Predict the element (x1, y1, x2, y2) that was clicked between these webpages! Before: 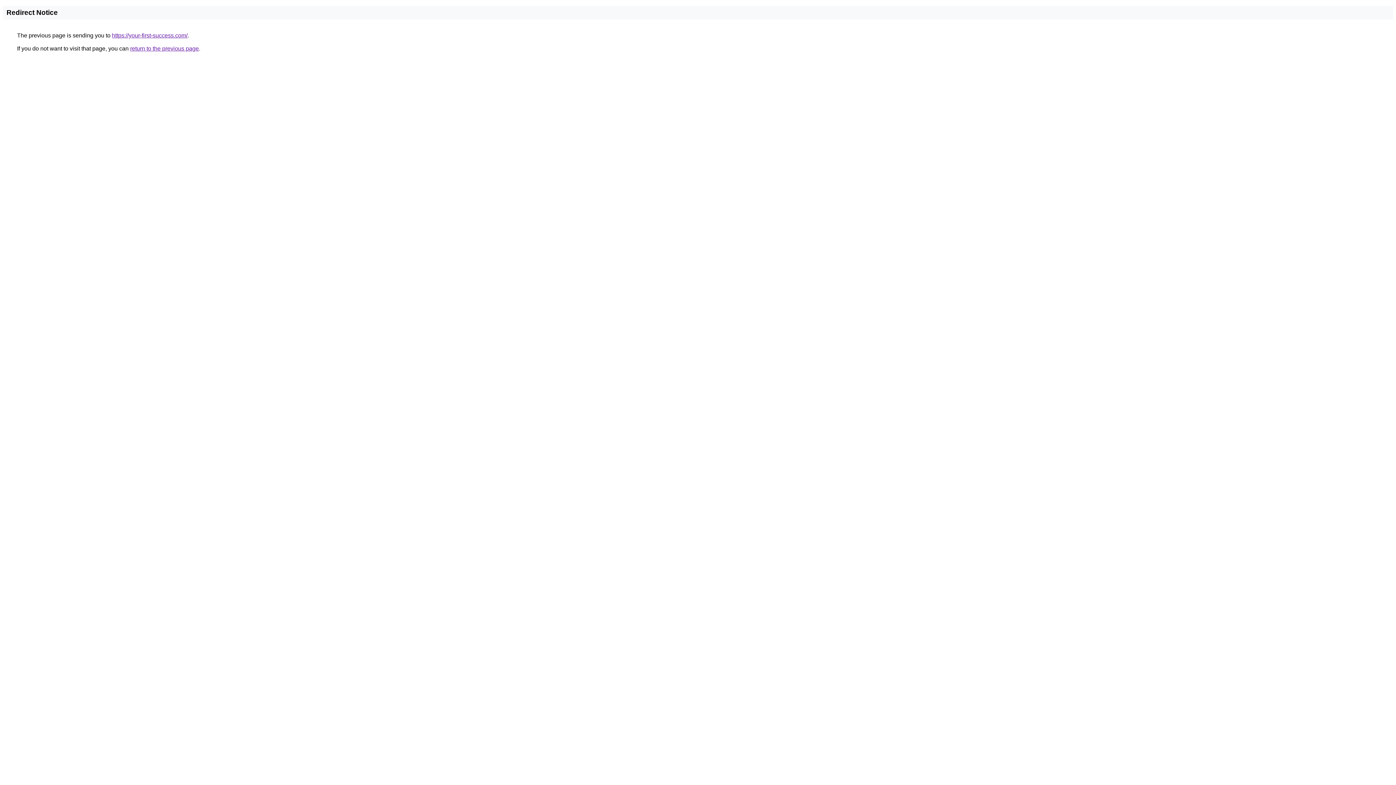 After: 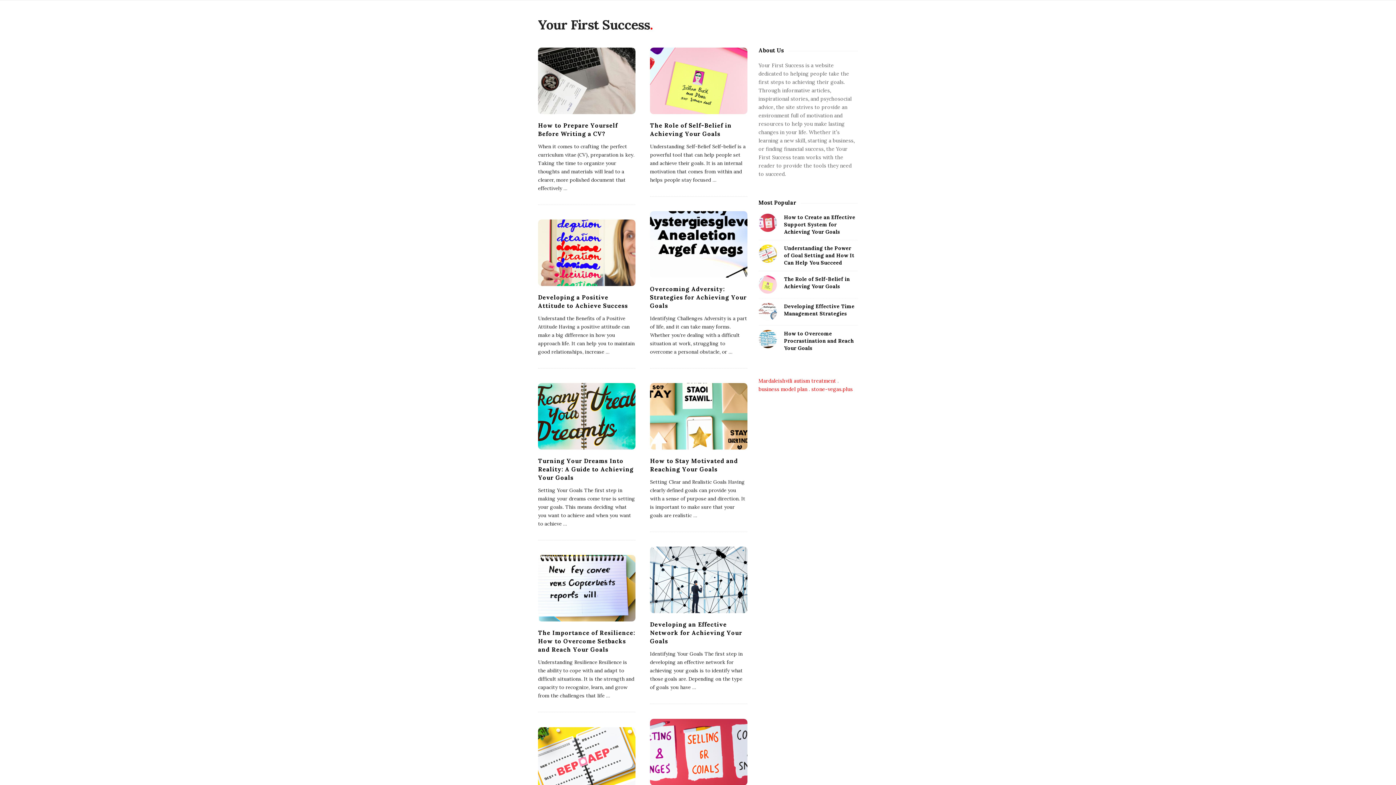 Action: bbox: (112, 32, 187, 38) label: https://your-first-success.com/